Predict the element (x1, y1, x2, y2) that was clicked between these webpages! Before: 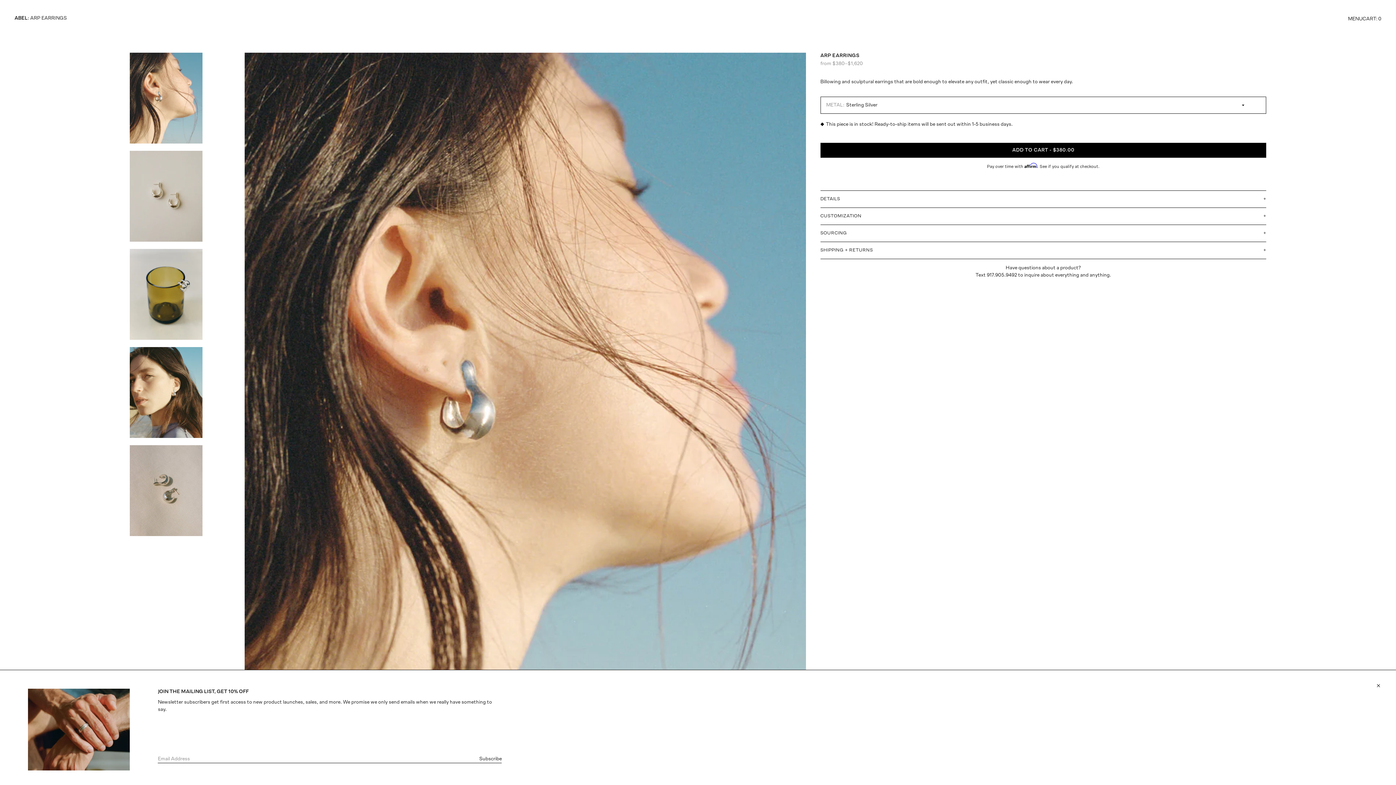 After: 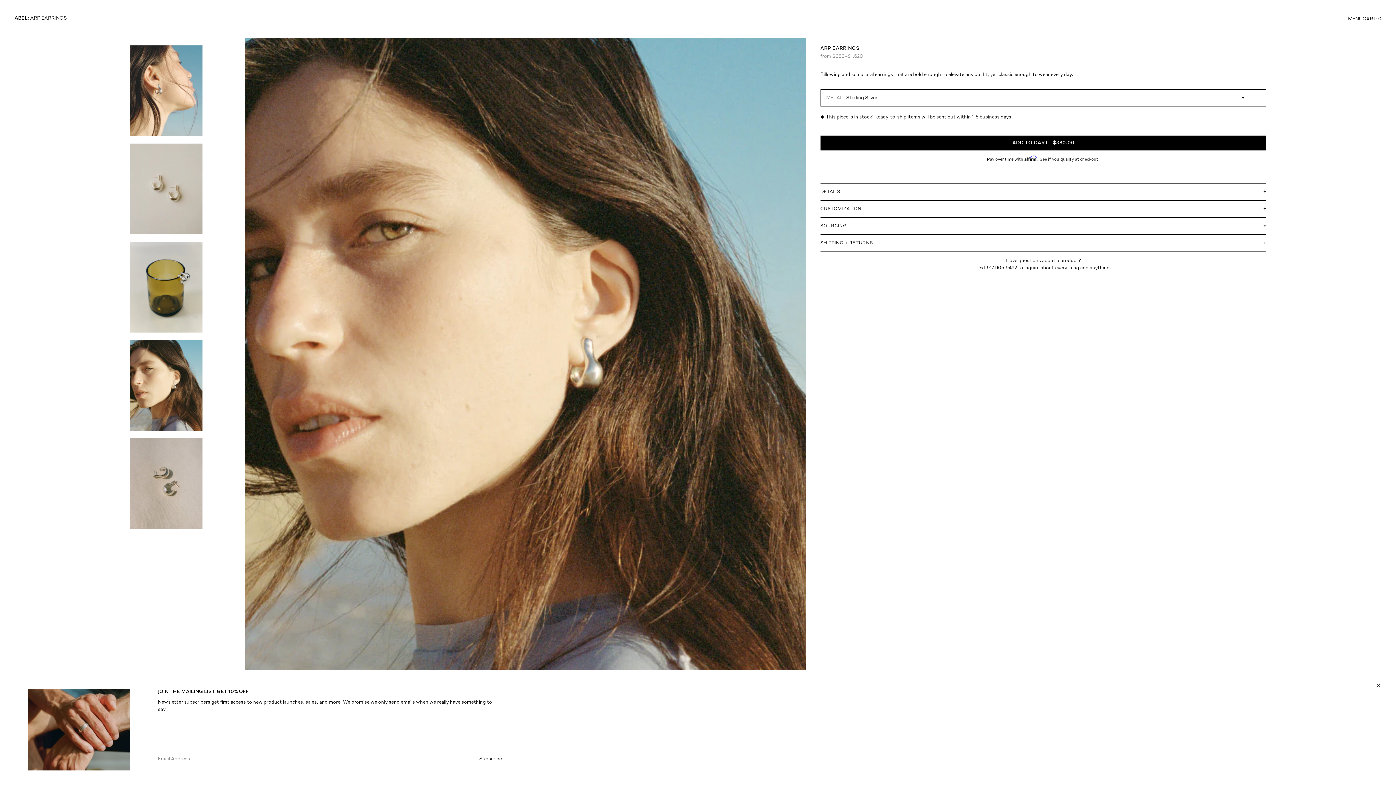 Action: bbox: (129, 347, 230, 438)